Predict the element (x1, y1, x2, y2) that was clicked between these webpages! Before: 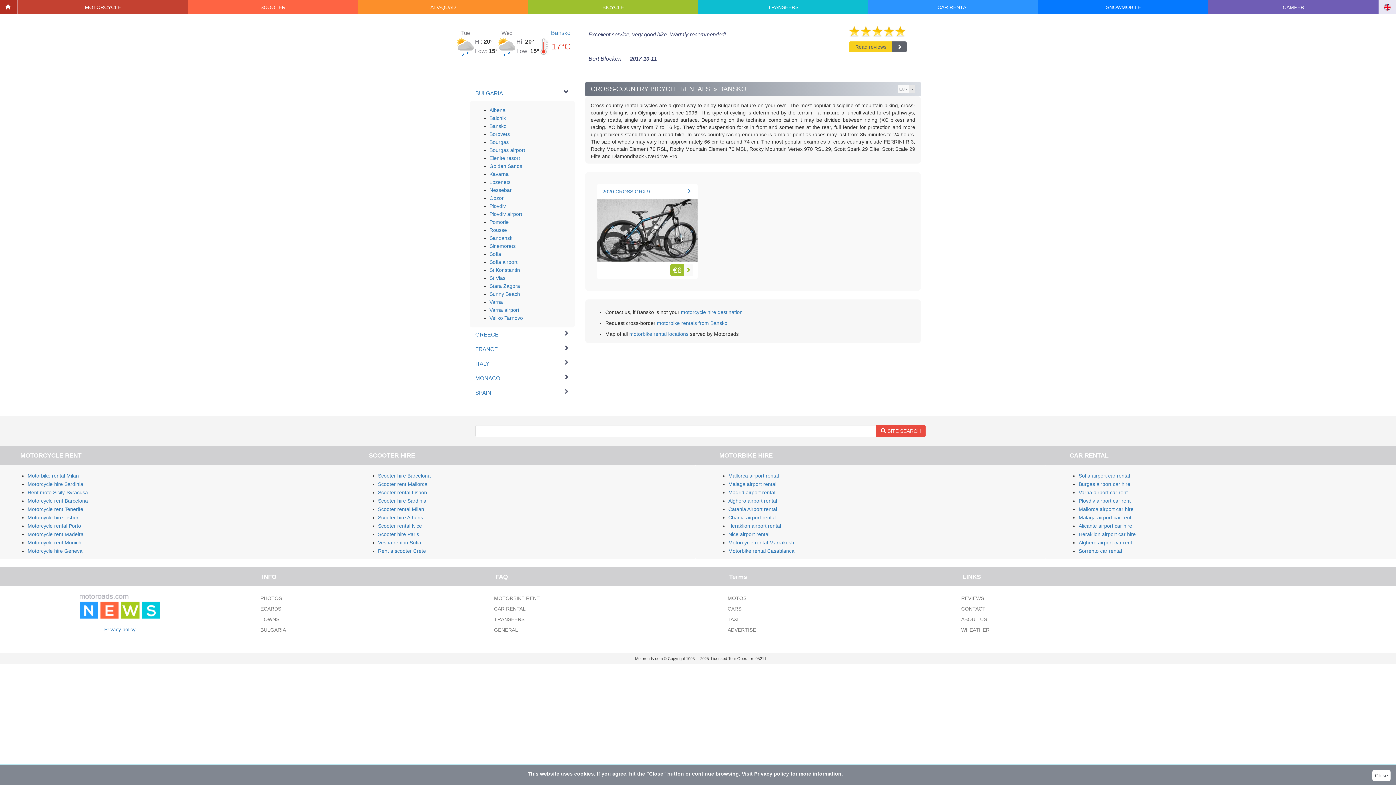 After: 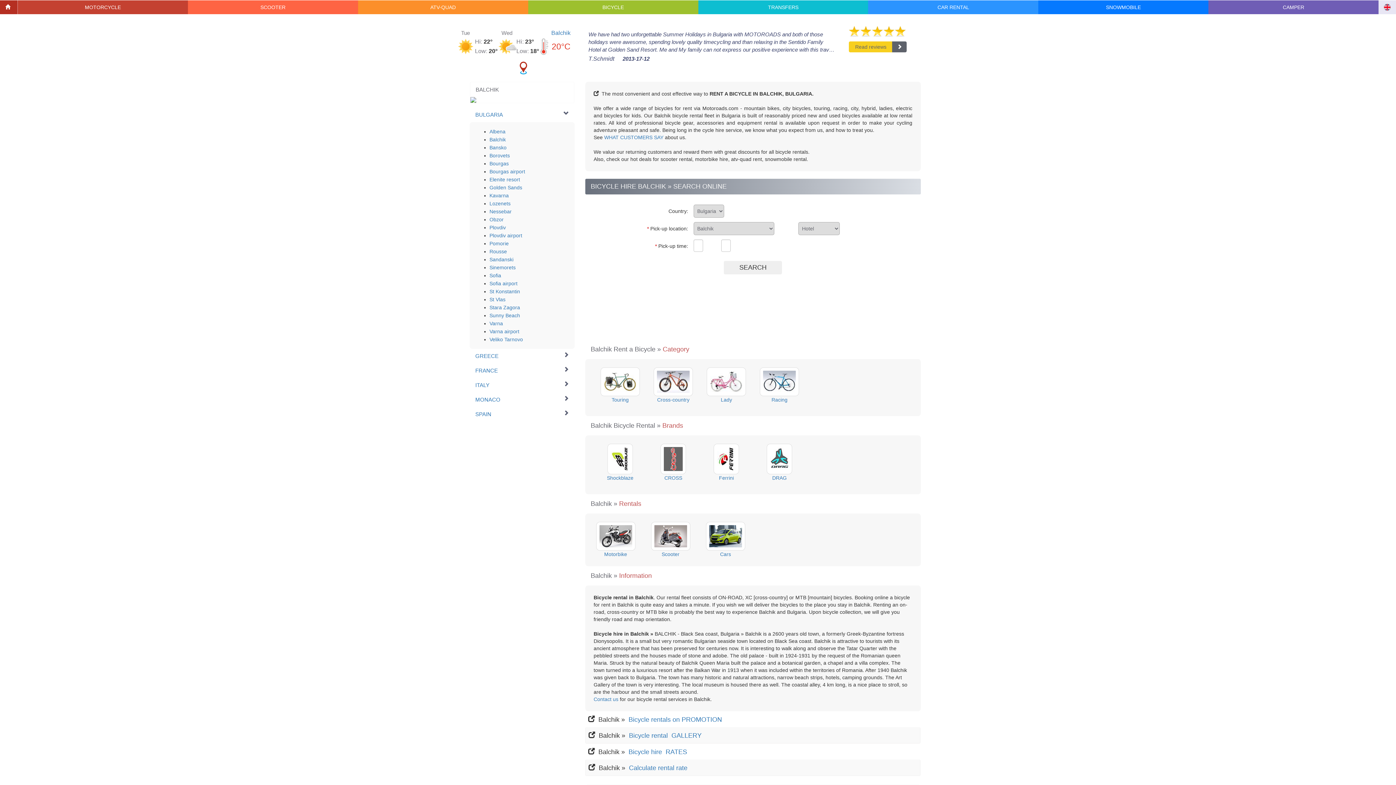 Action: label: Balchik bbox: (489, 115, 506, 121)